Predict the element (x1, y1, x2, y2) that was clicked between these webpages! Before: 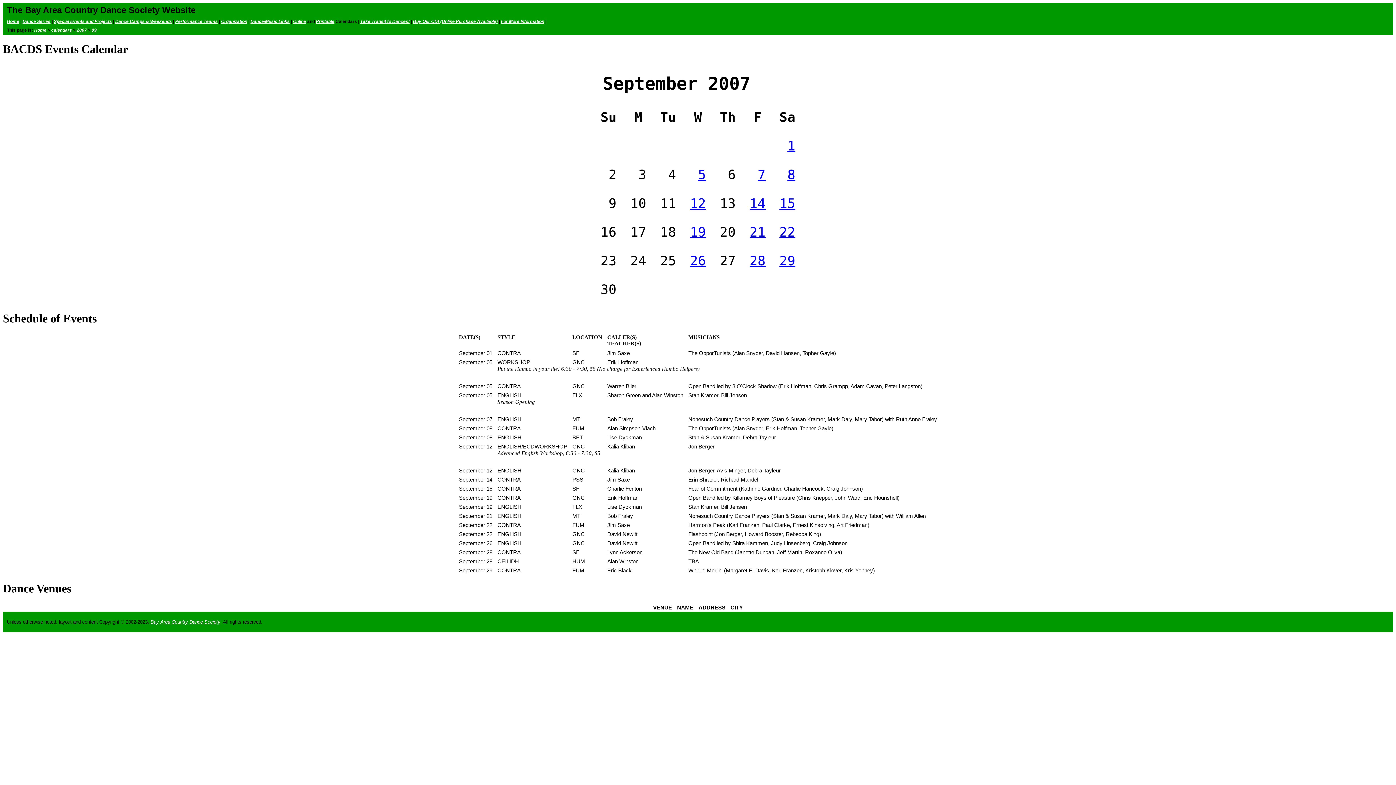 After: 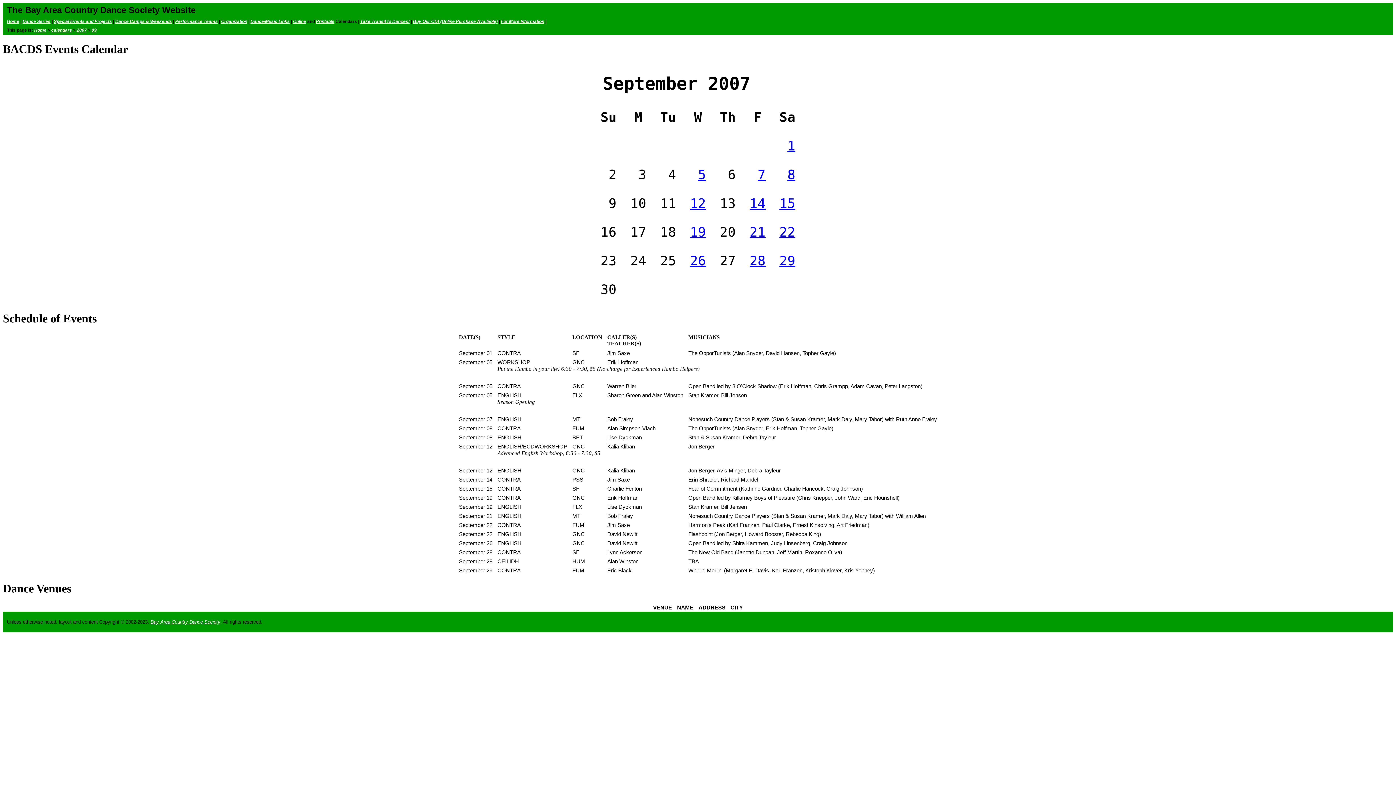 Action: bbox: (749, 224, 765, 239) label: 21